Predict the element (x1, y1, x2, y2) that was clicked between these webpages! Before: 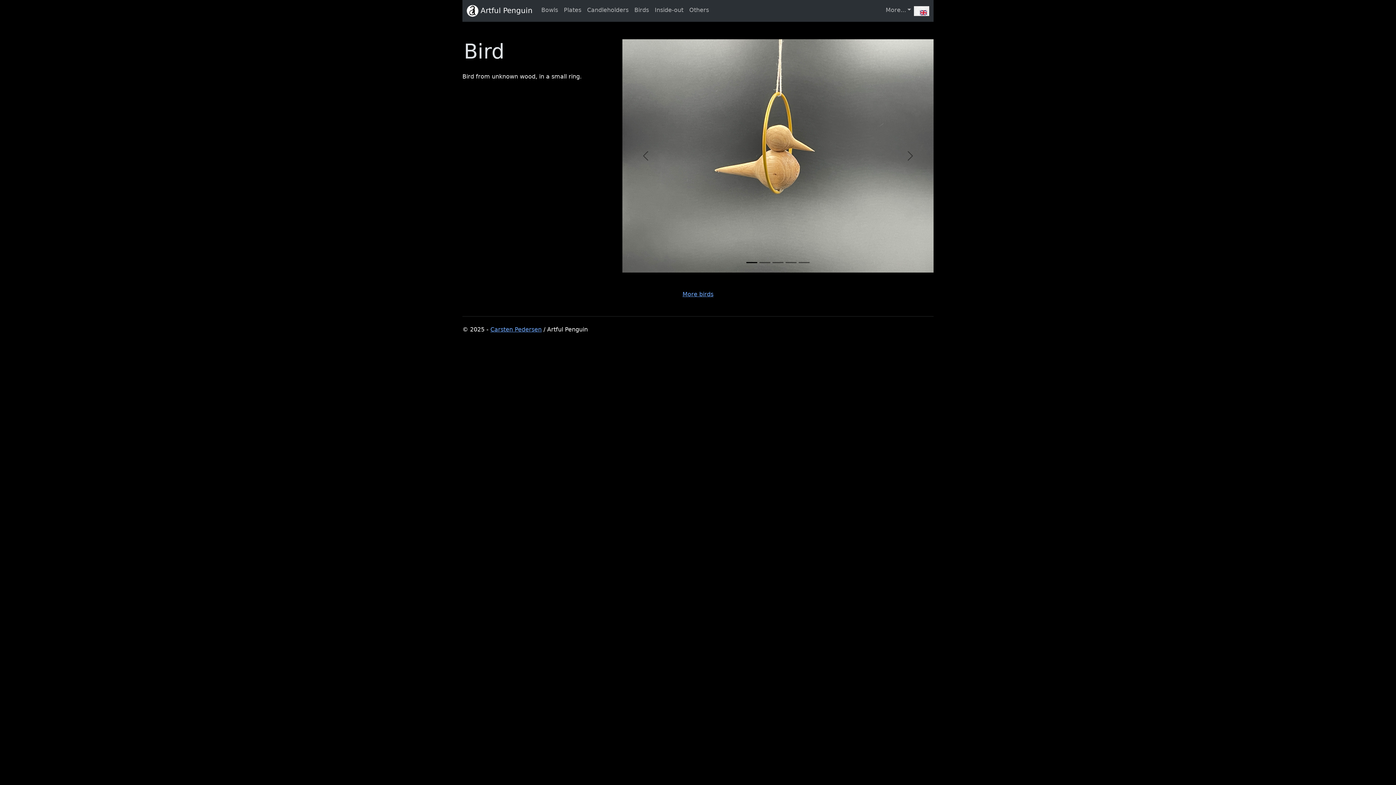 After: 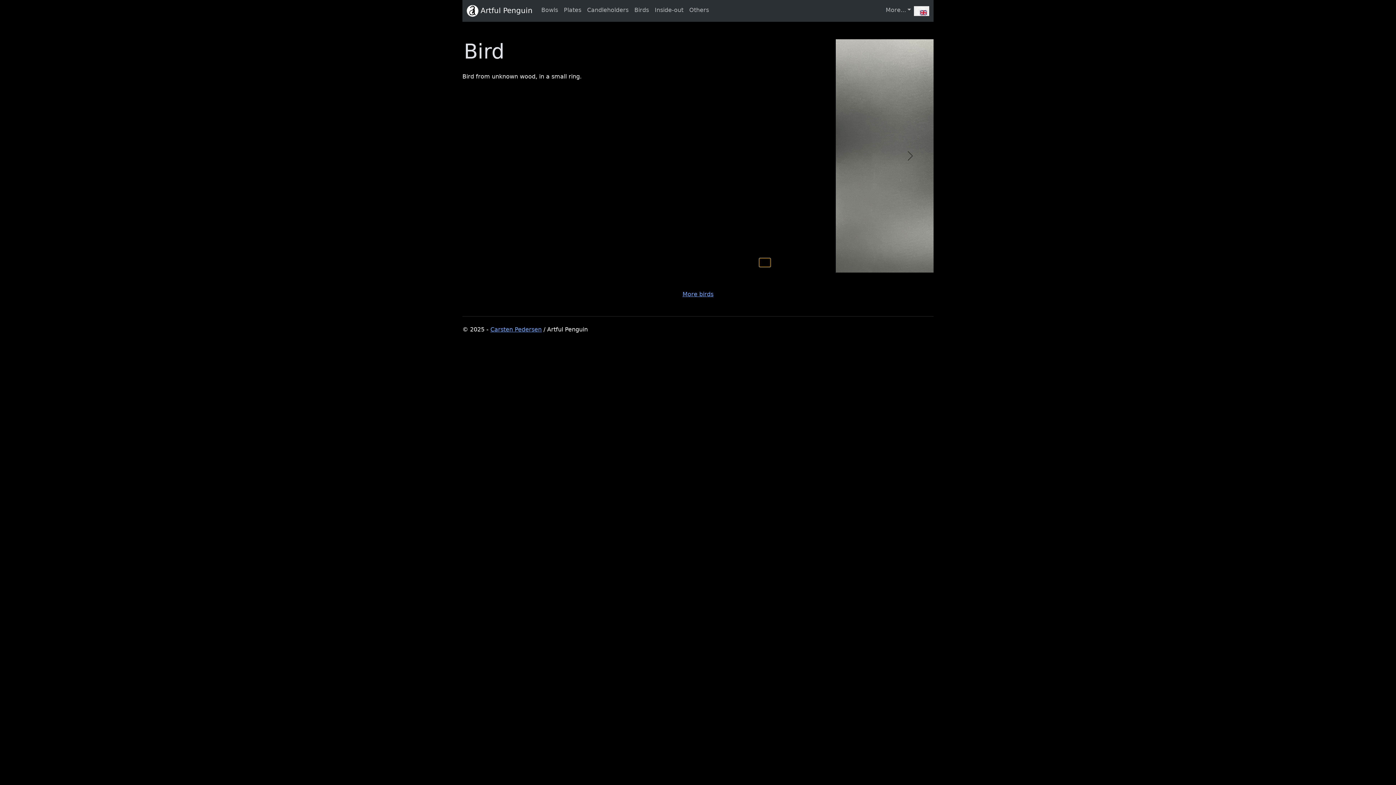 Action: label: Slide 2 bbox: (759, 258, 770, 266)